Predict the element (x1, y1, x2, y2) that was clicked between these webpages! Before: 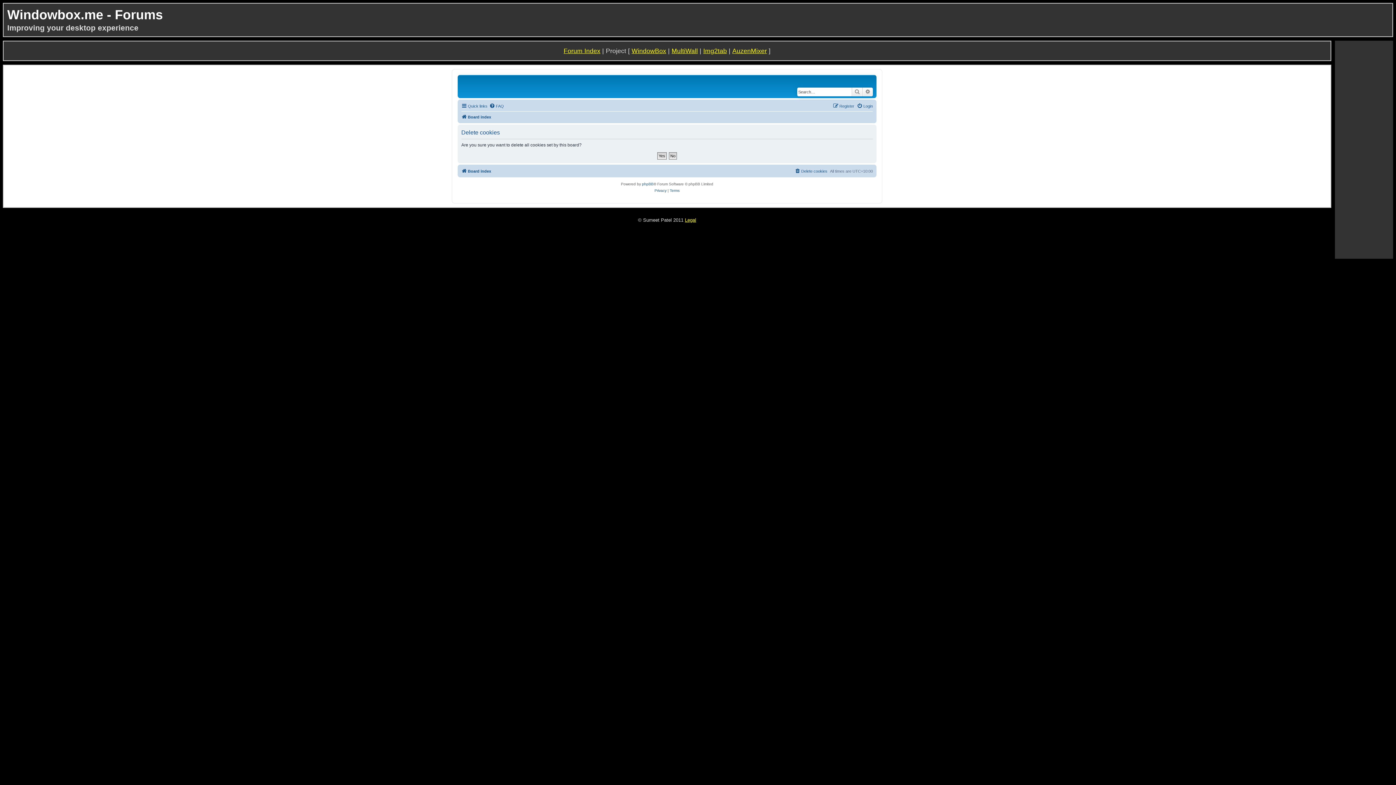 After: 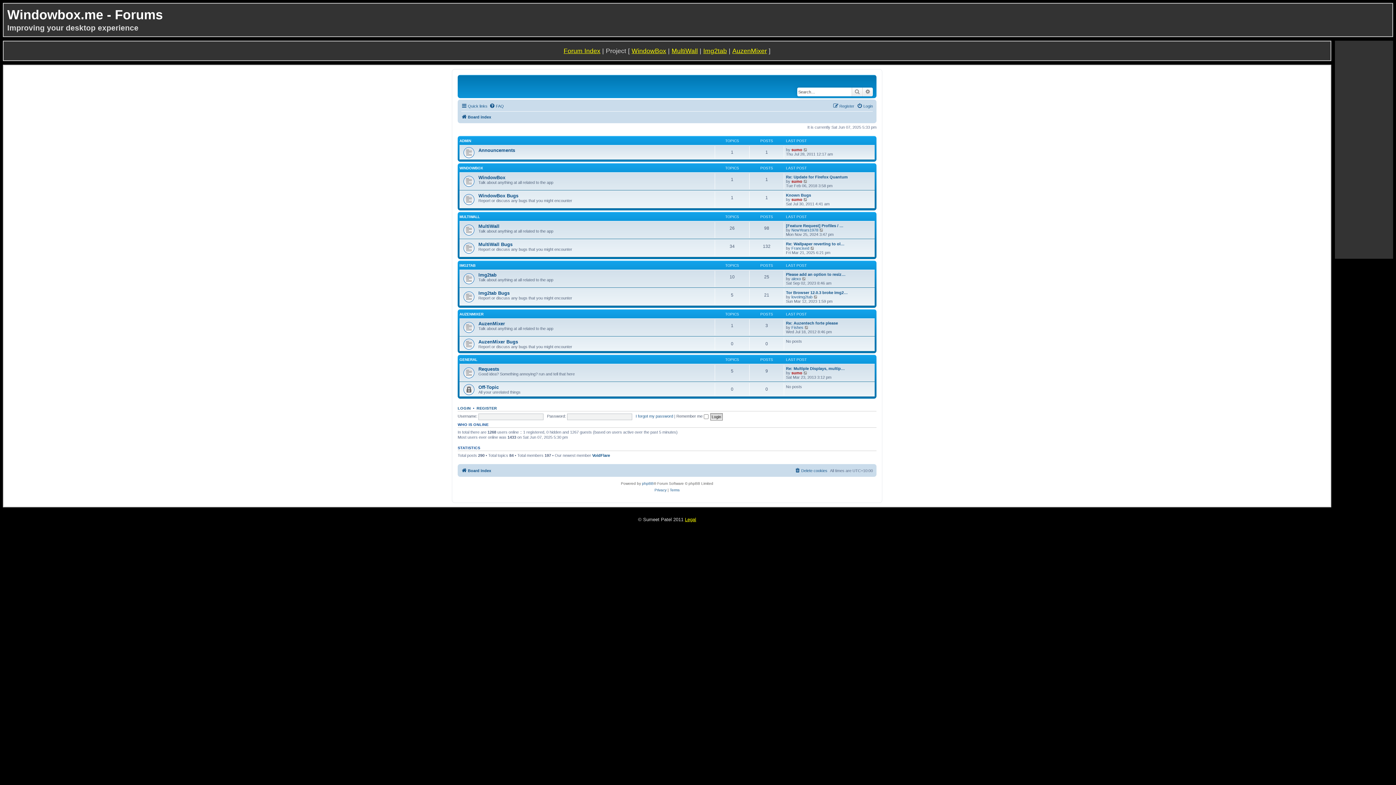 Action: bbox: (461, 112, 491, 121) label: Board index